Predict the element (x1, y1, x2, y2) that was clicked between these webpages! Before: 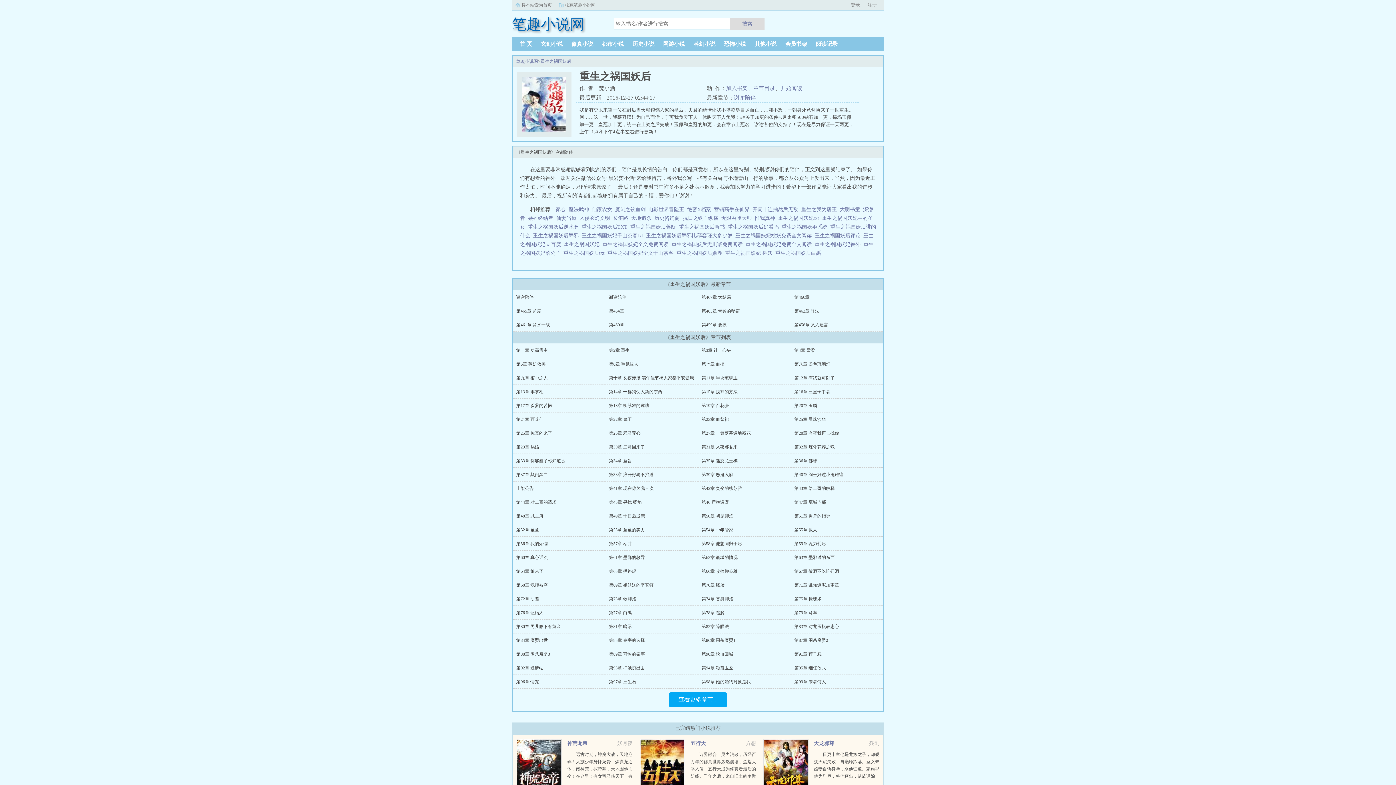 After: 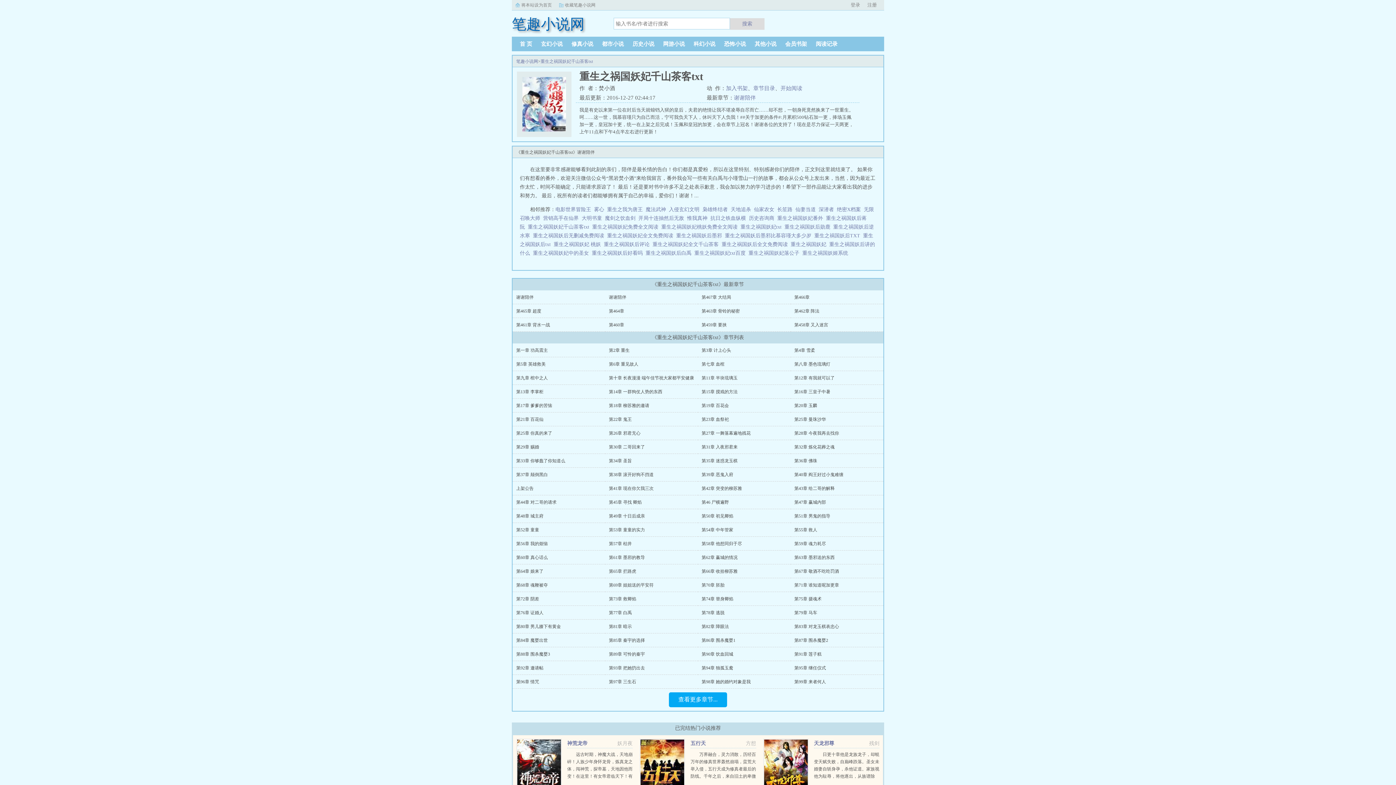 Action: bbox: (581, 233, 646, 238) label: 重生之祸国妖妃千山茶客txt  